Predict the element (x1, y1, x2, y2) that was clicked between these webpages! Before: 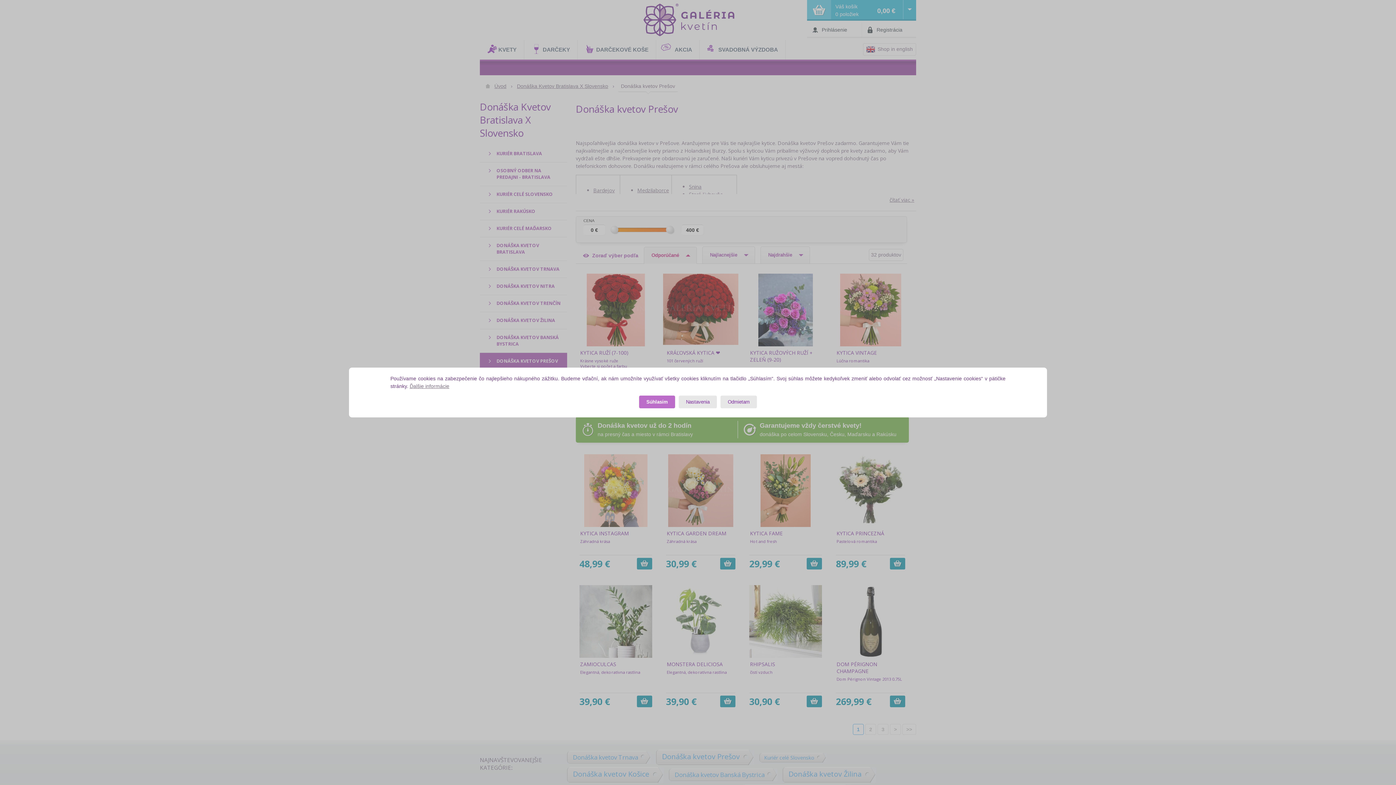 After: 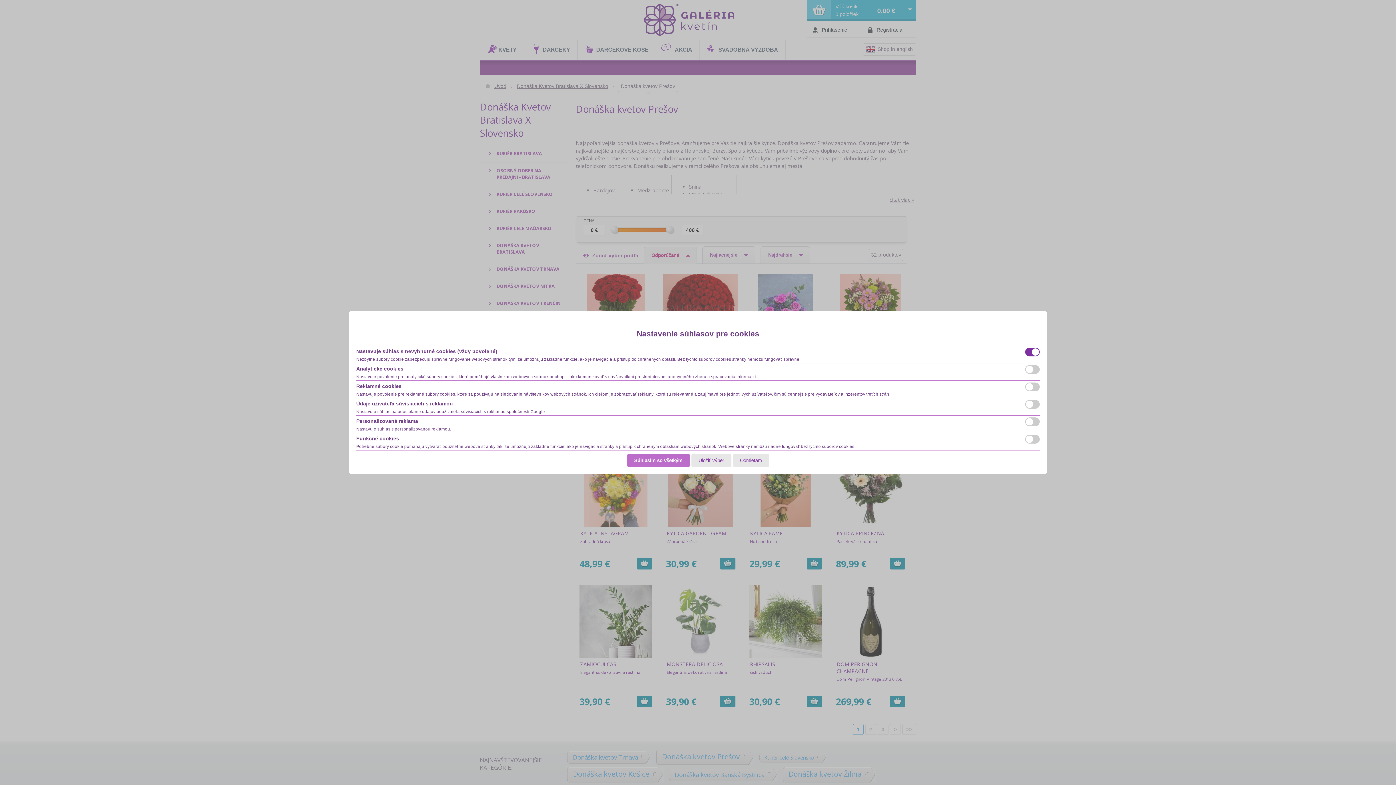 Action: bbox: (678, 395, 717, 408) label: Nastavenia